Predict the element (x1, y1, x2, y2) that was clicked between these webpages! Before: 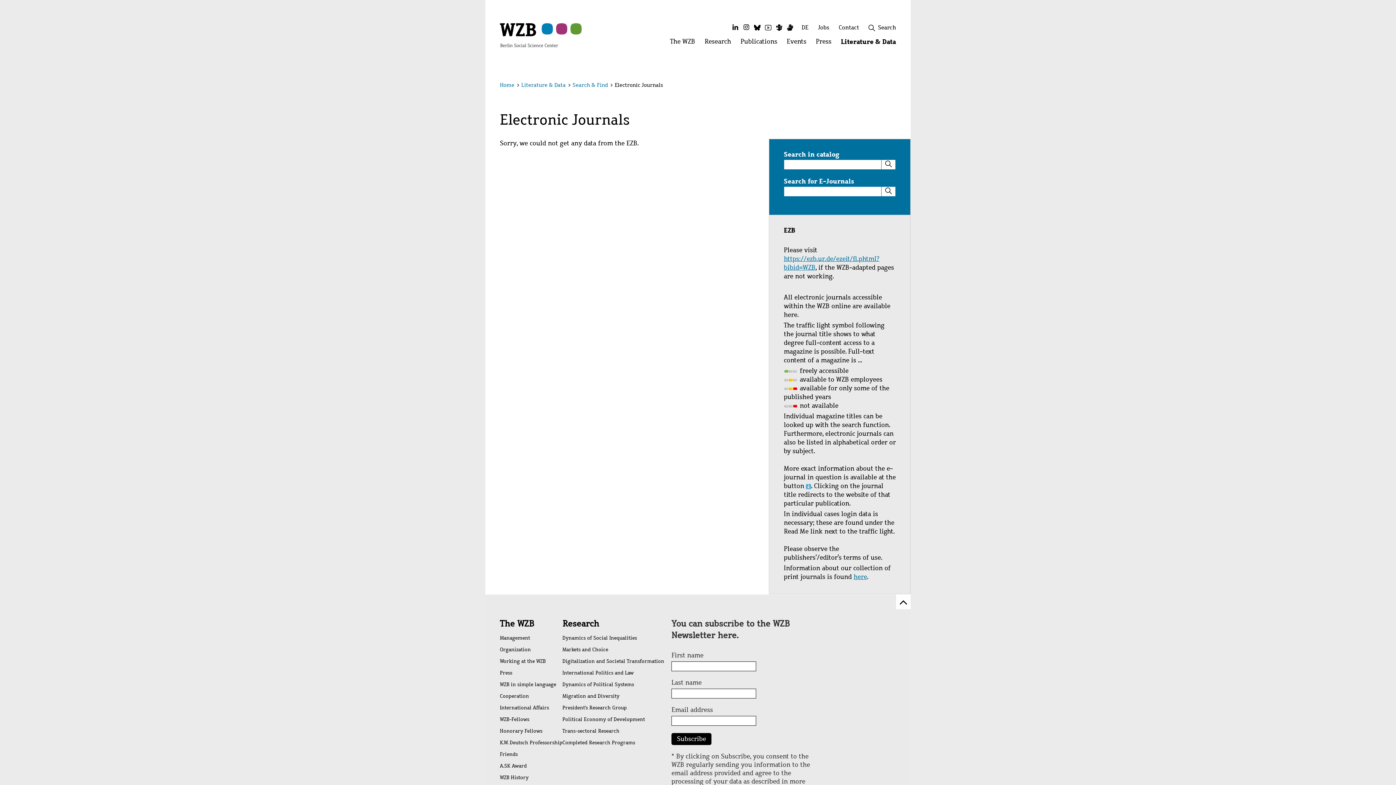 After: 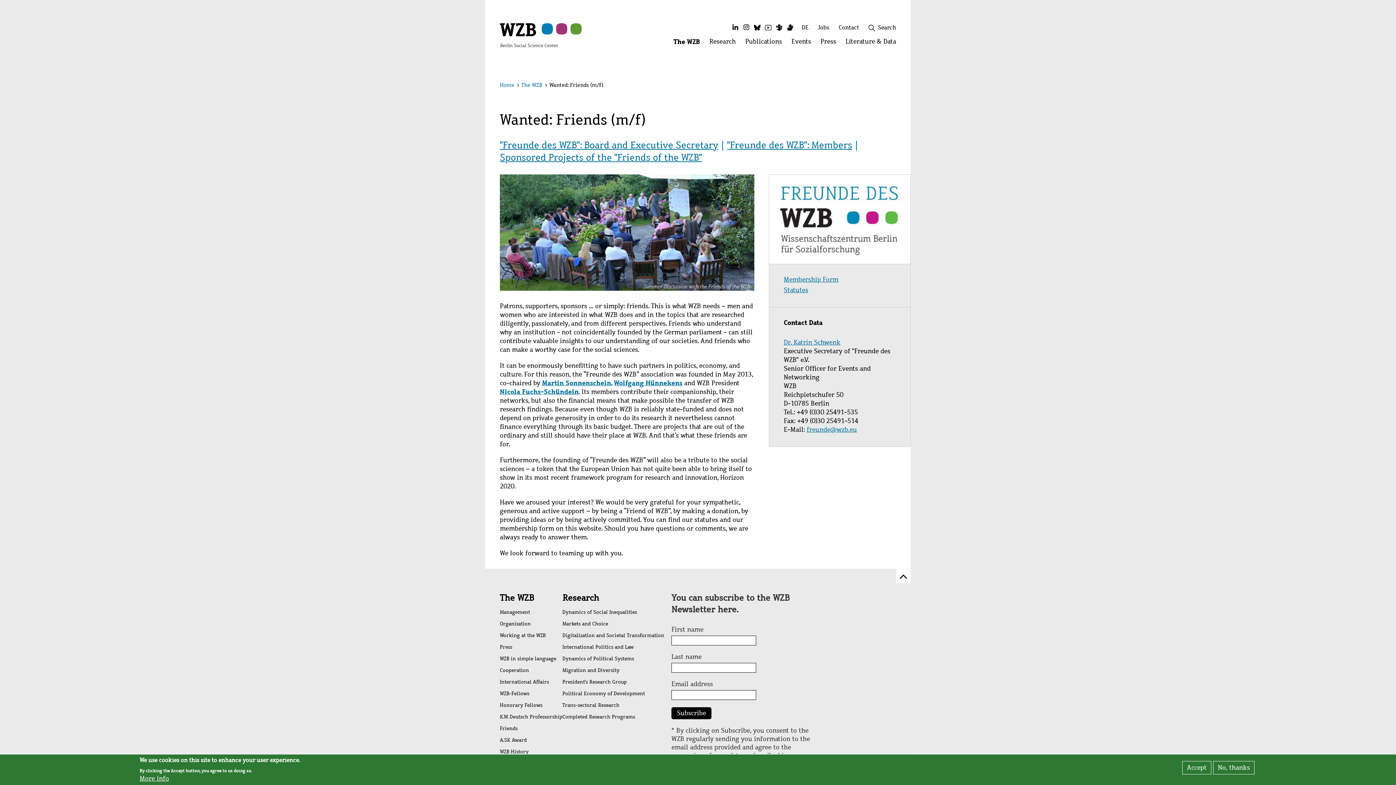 Action: label: Friends bbox: (500, 749, 562, 760)